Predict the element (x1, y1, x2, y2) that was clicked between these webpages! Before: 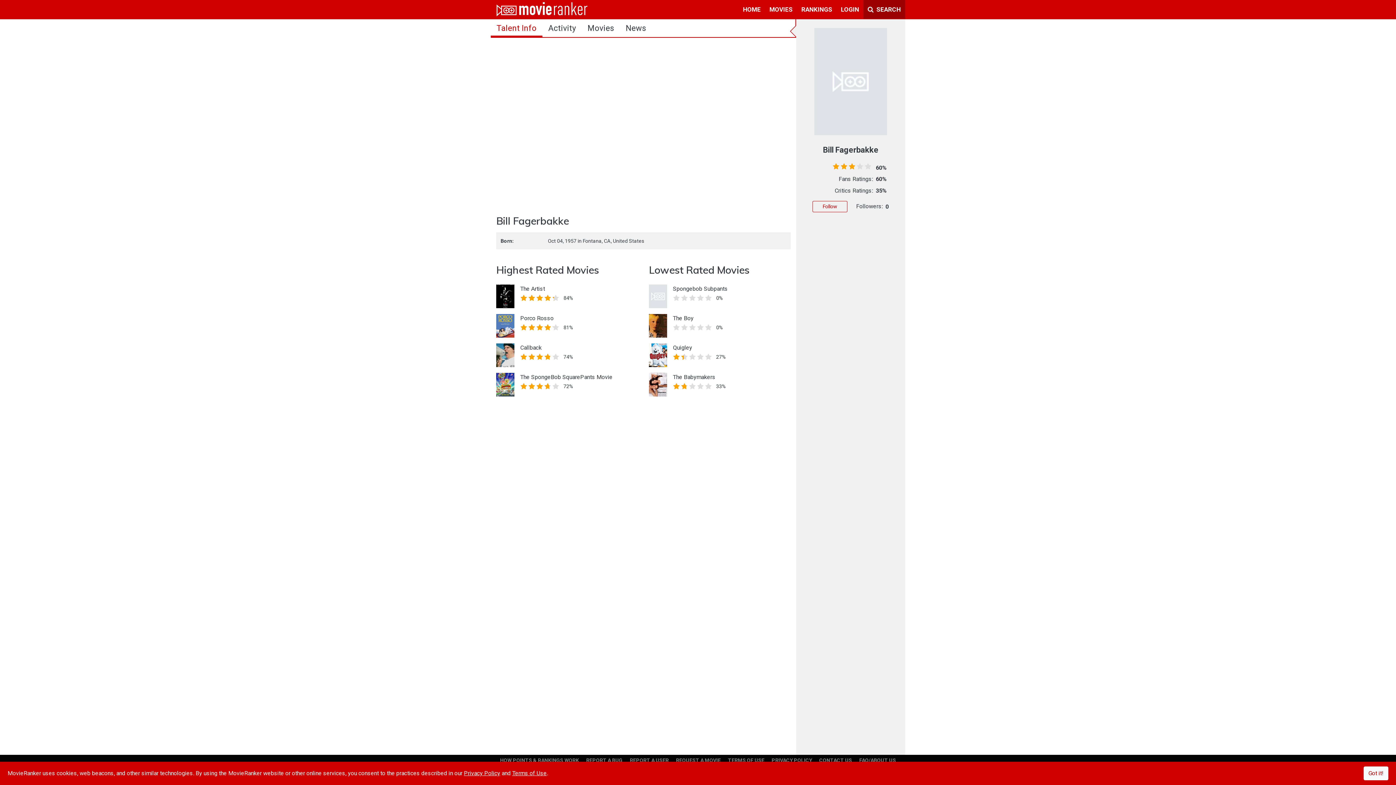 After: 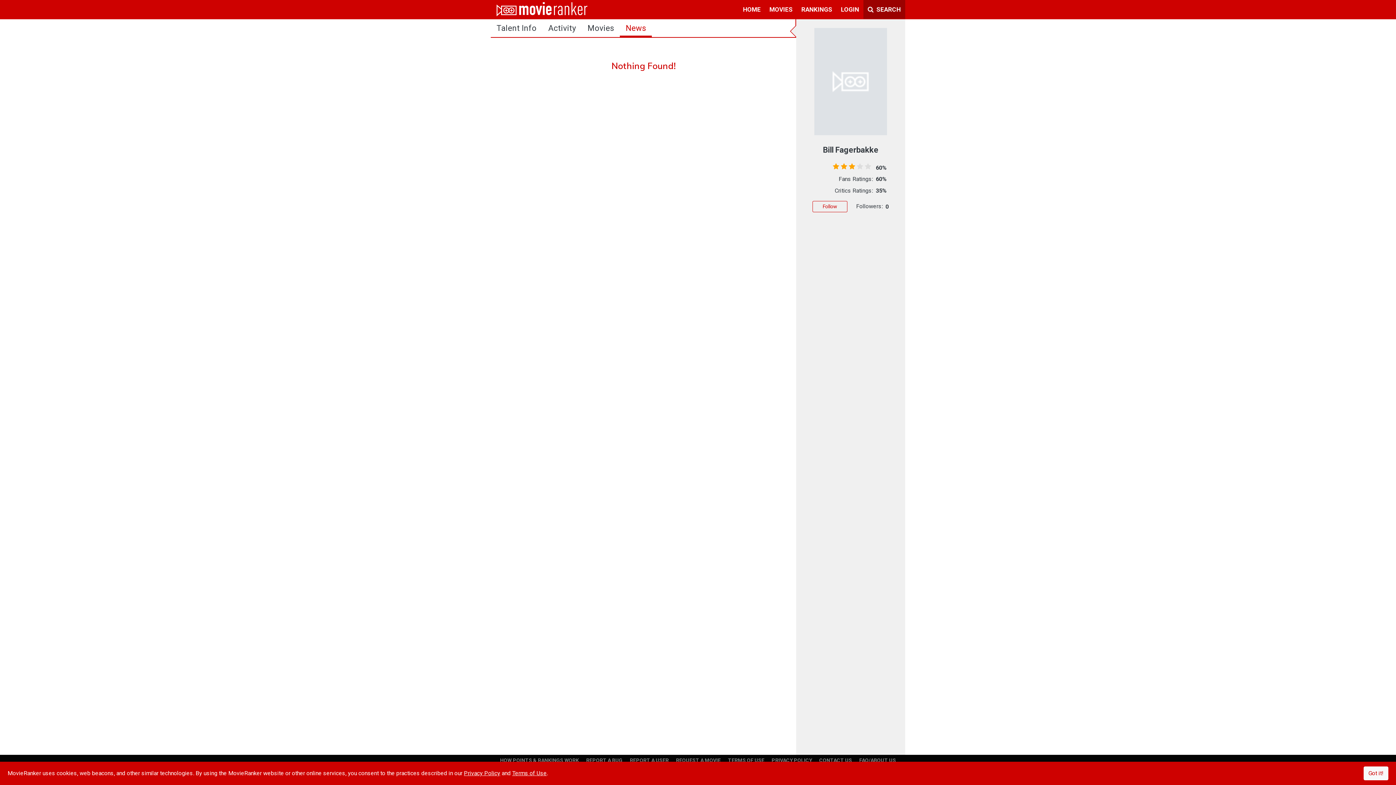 Action: bbox: (620, 19, 652, 37) label: News